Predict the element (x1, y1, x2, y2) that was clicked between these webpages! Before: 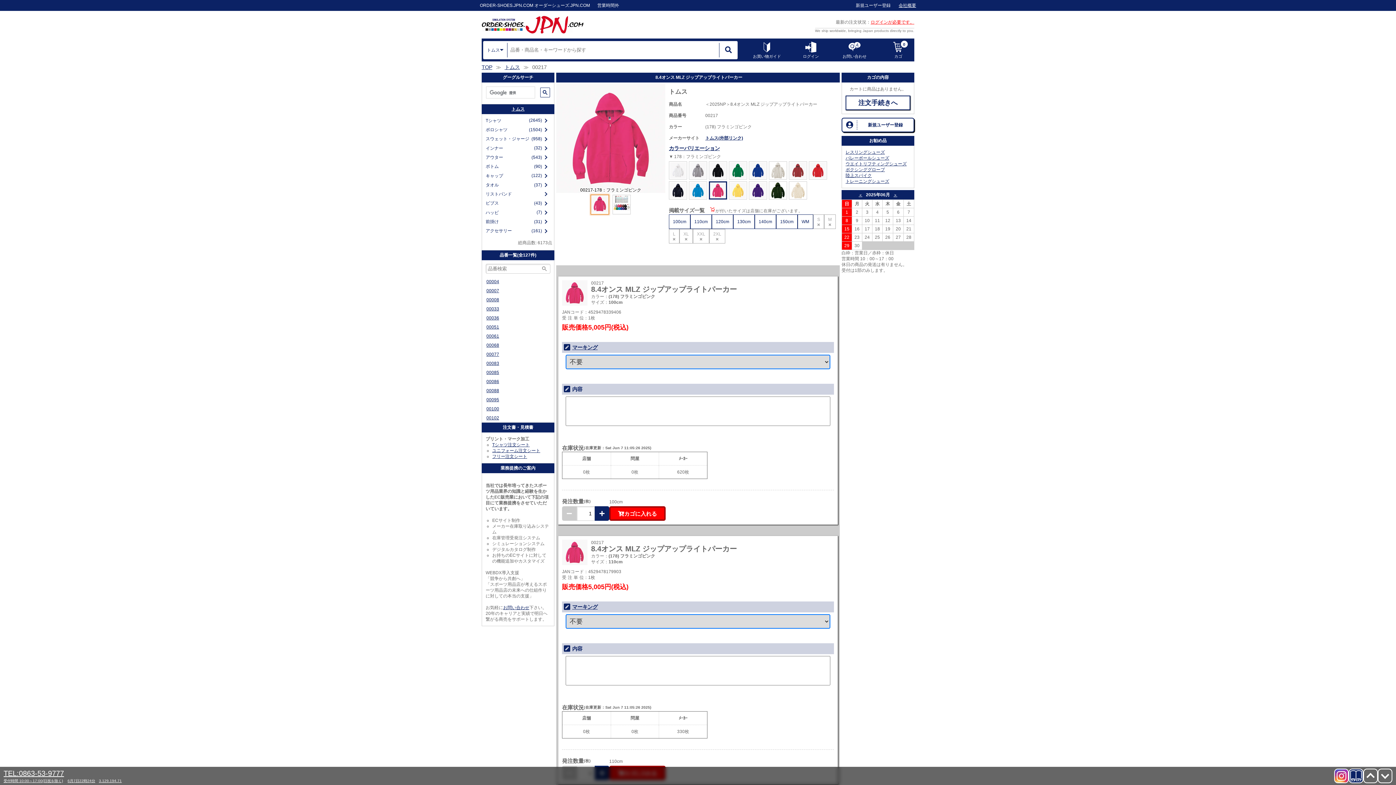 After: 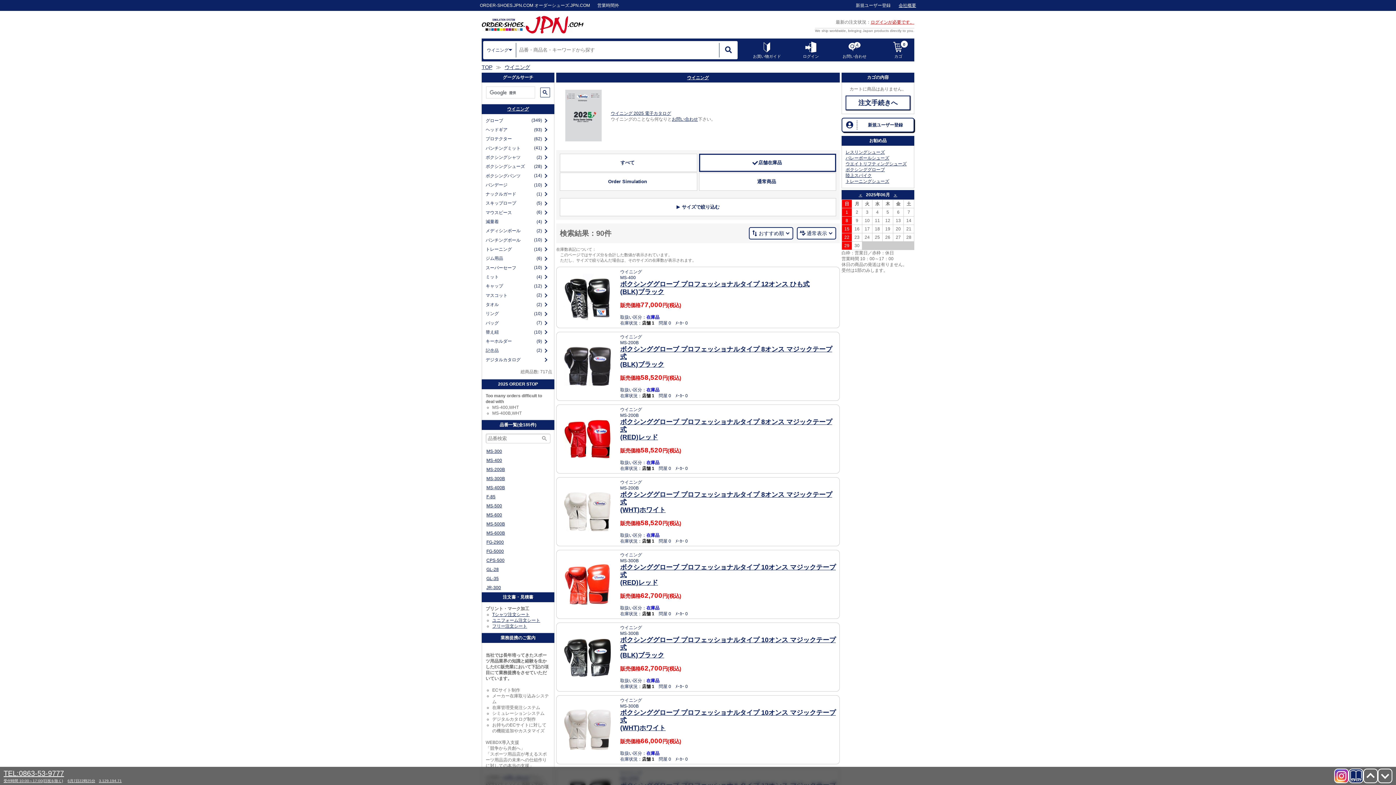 Action: bbox: (845, 167, 885, 172) label: ボクシンググローブ